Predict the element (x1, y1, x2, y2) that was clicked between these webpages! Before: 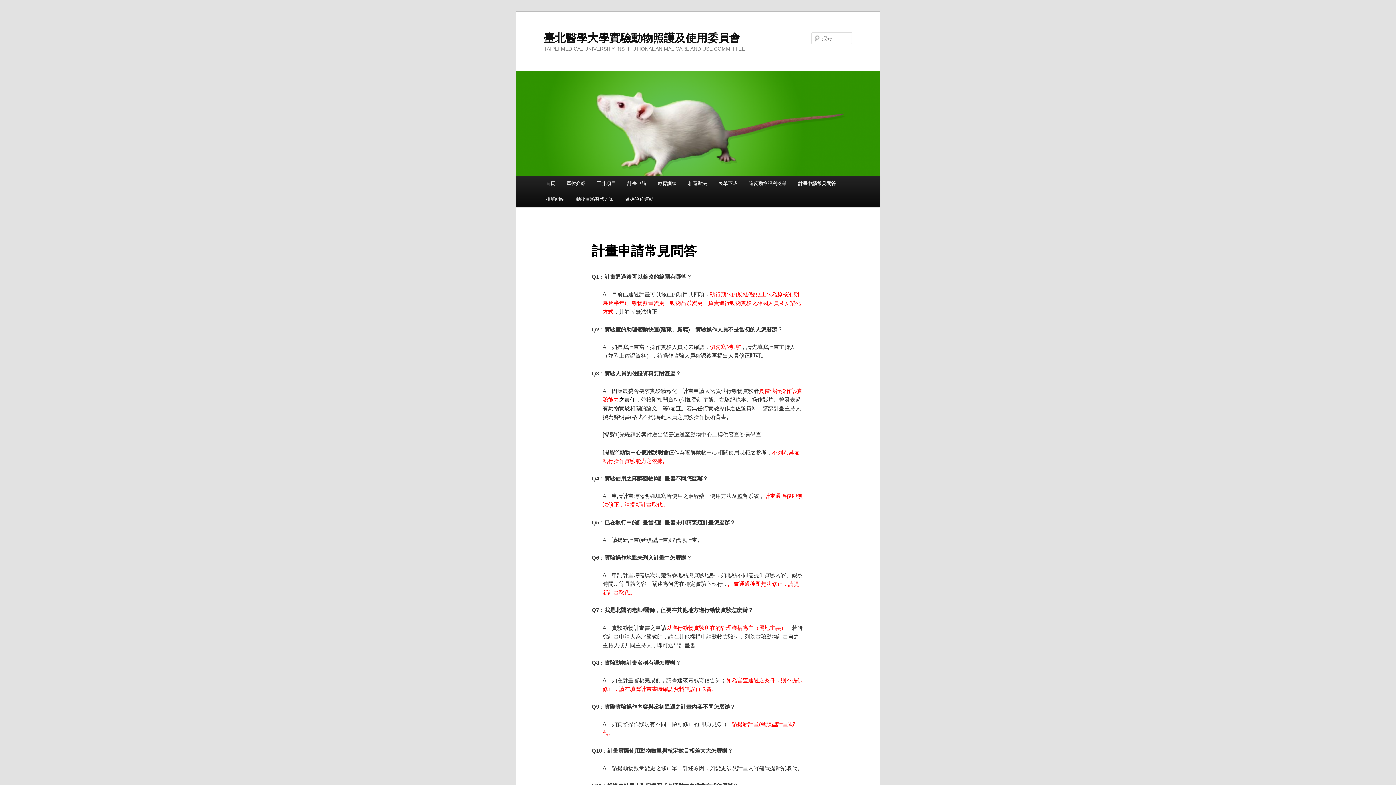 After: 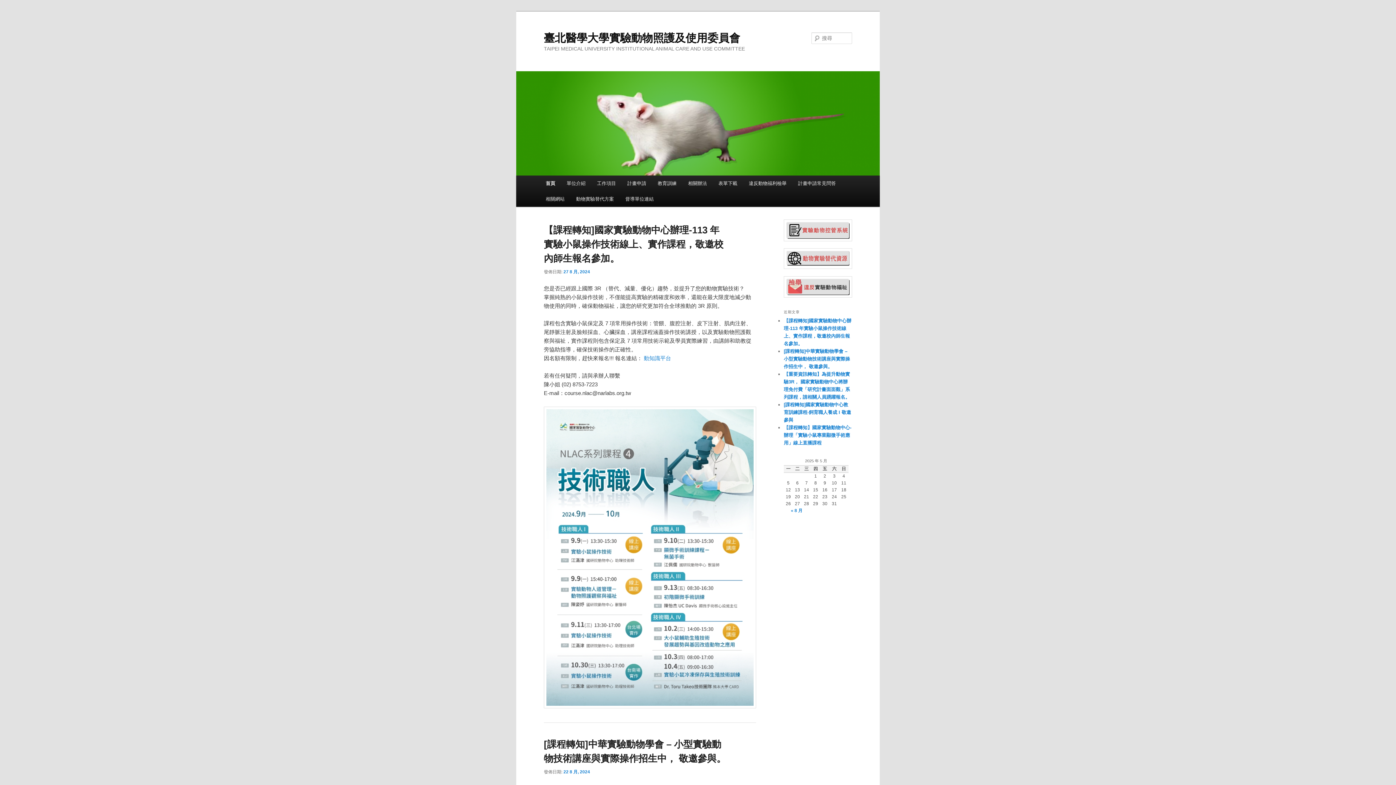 Action: label: 首頁 bbox: (540, 175, 561, 191)